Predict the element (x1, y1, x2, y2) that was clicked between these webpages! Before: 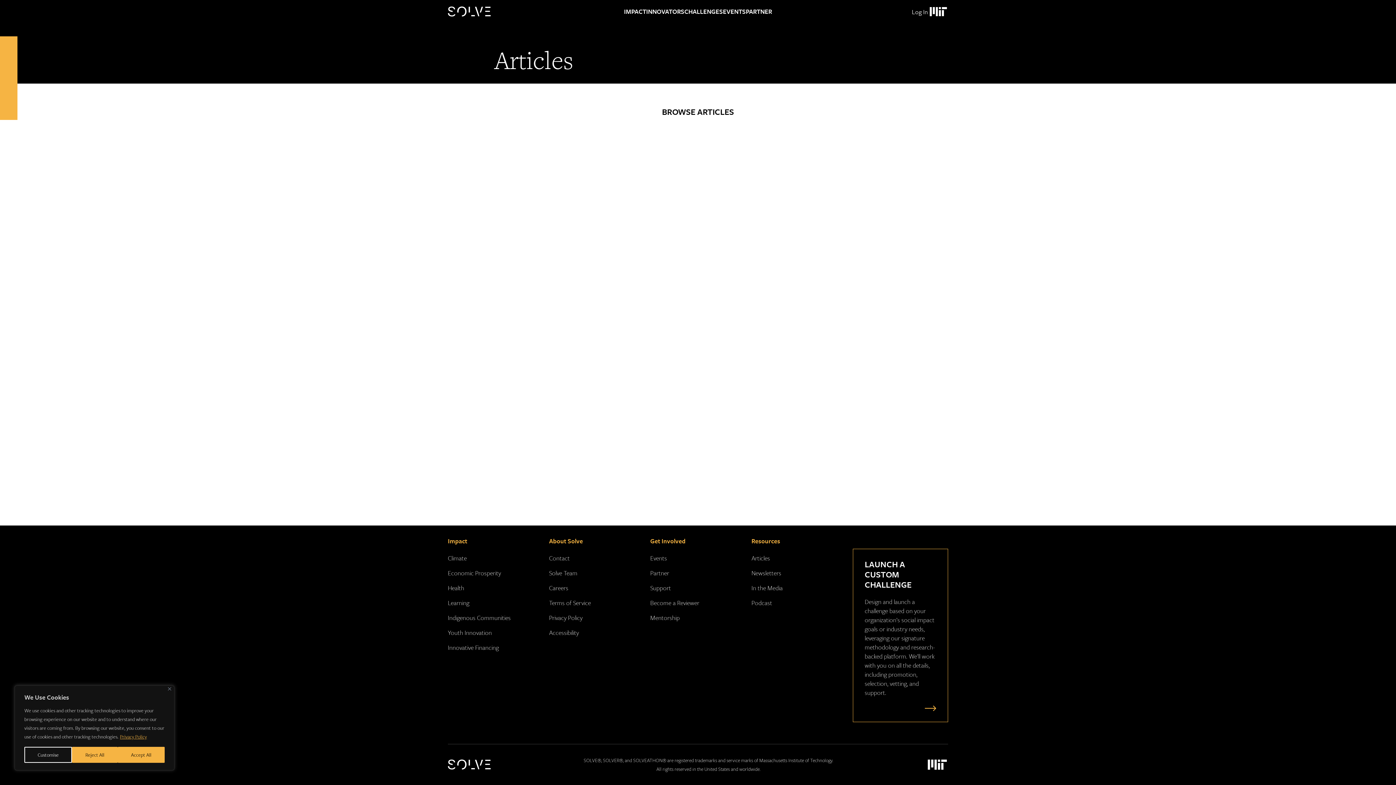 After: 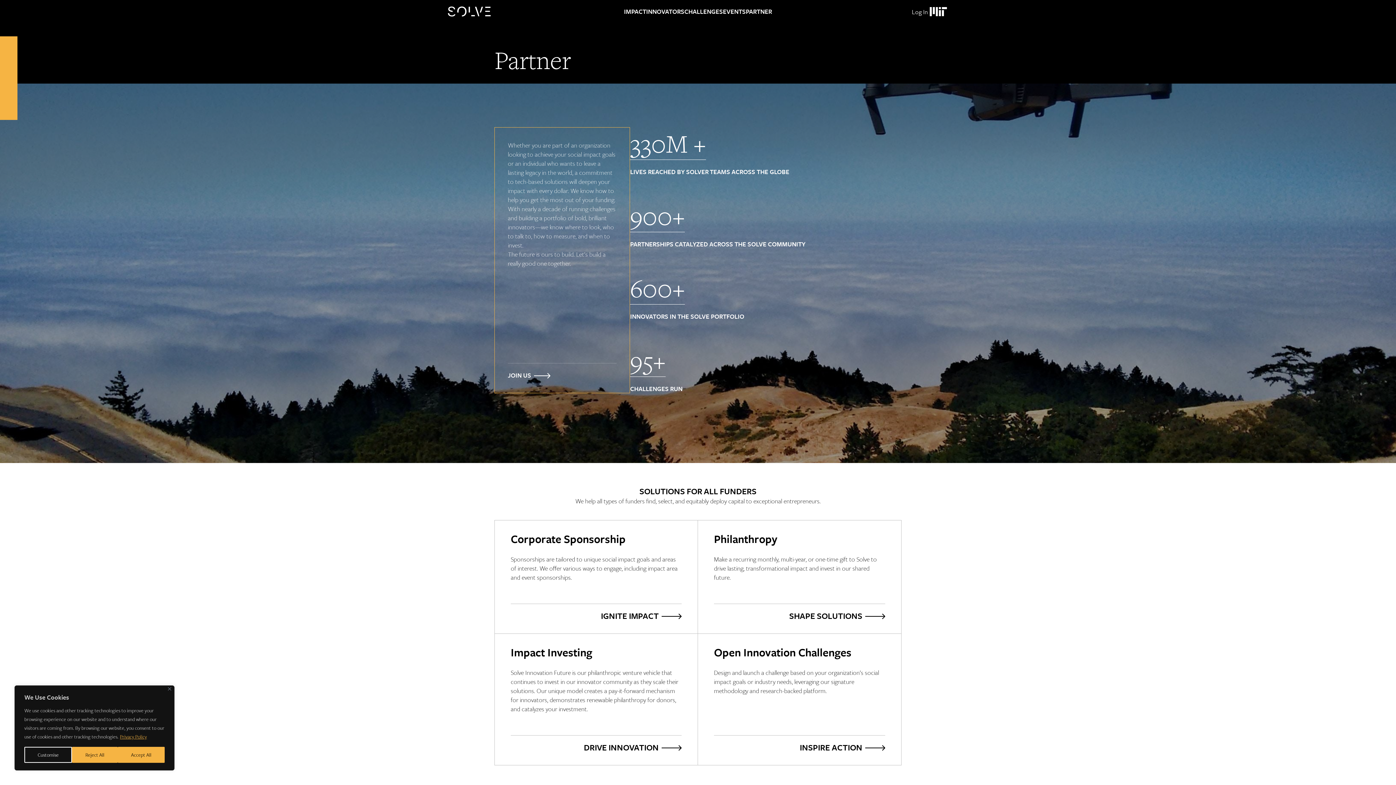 Action: bbox: (650, 568, 669, 577) label: Partner